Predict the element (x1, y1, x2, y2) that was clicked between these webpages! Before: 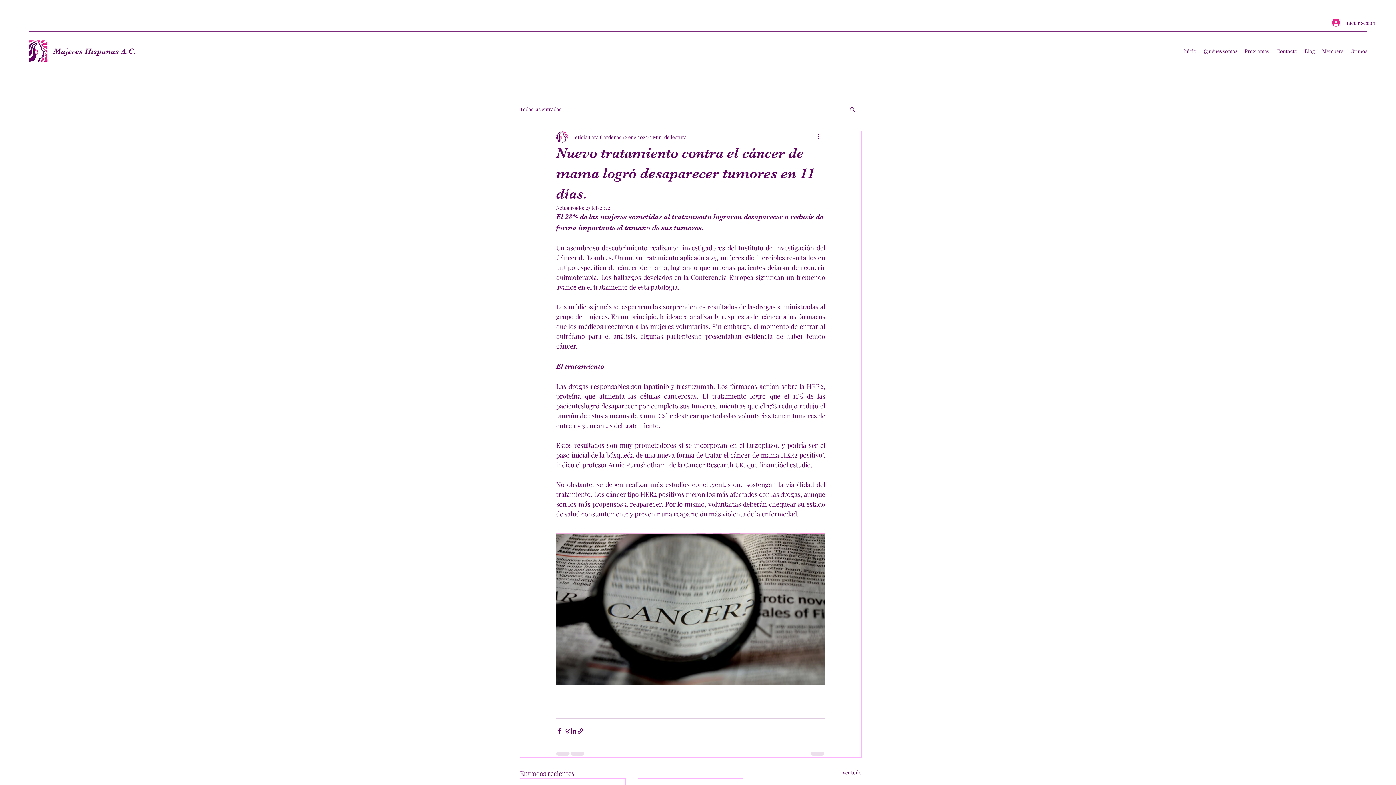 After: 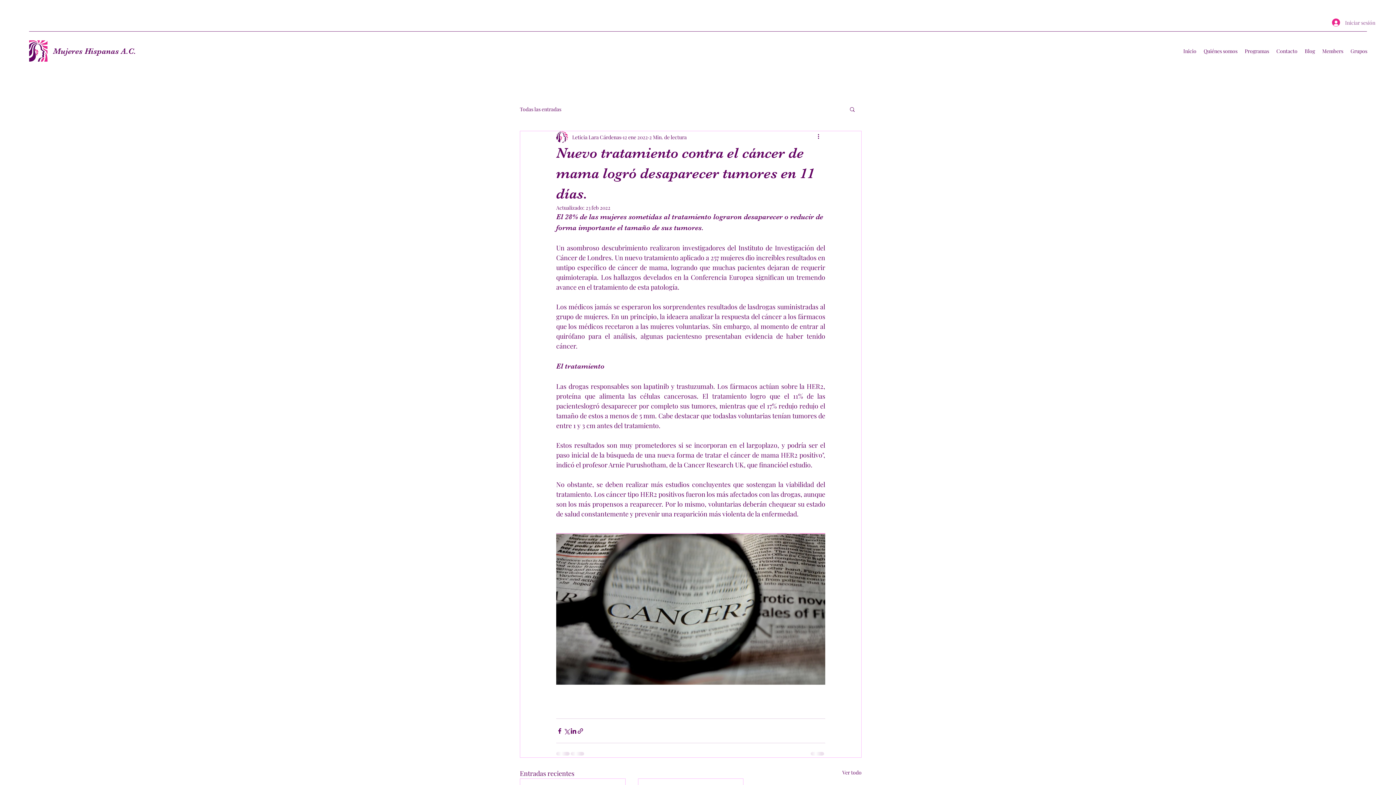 Action: label: Iniciar sesión bbox: (1327, 15, 1367, 29)